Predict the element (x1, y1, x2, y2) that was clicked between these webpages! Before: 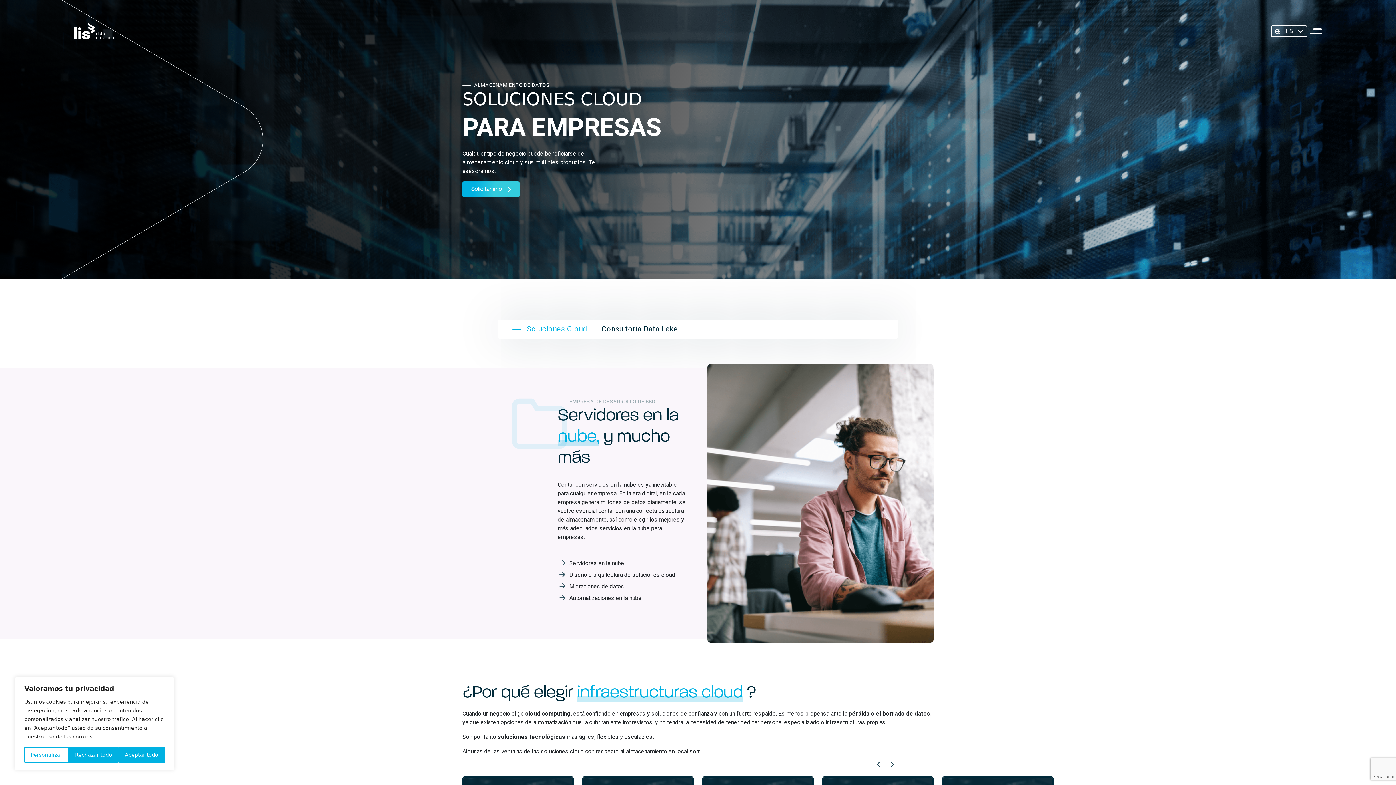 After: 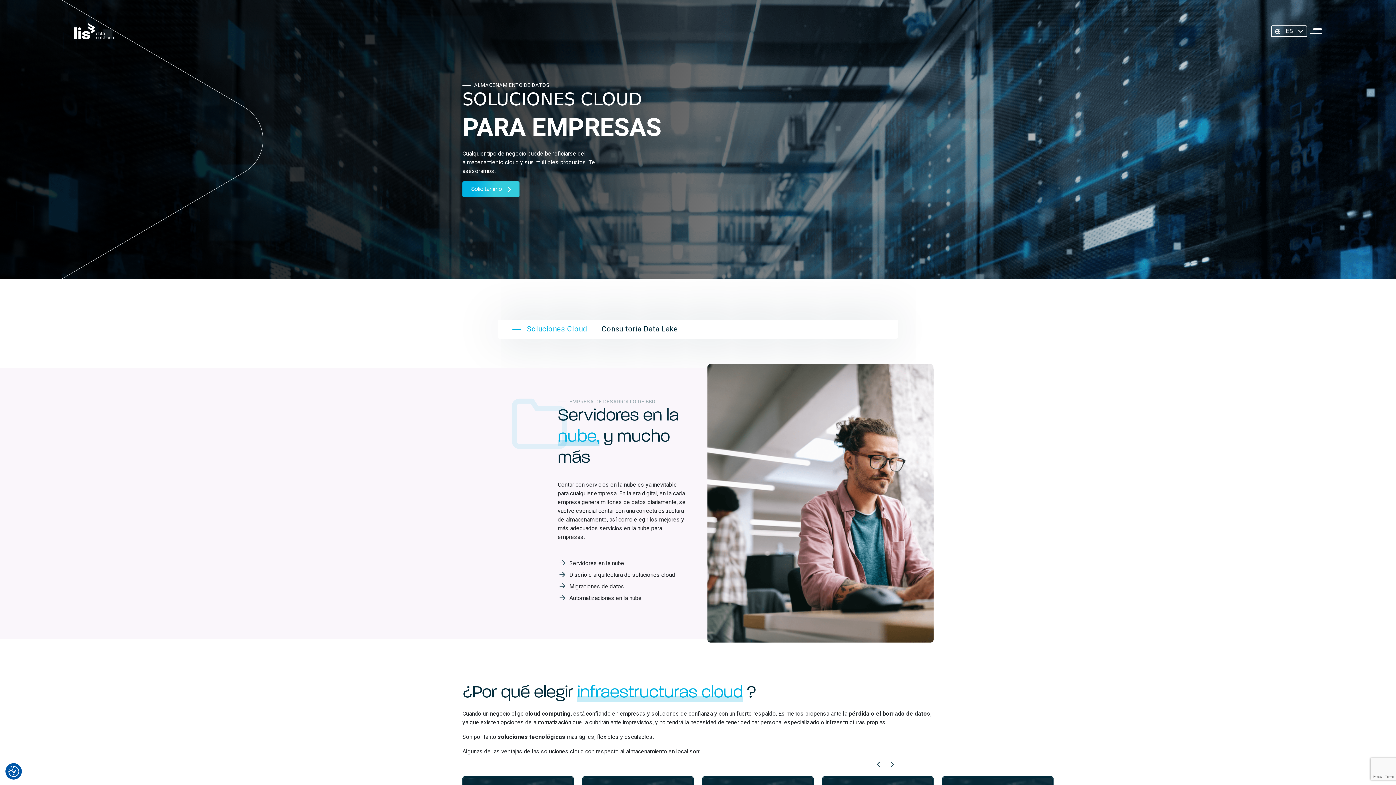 Action: bbox: (118, 747, 164, 763) label: Aceptar todo